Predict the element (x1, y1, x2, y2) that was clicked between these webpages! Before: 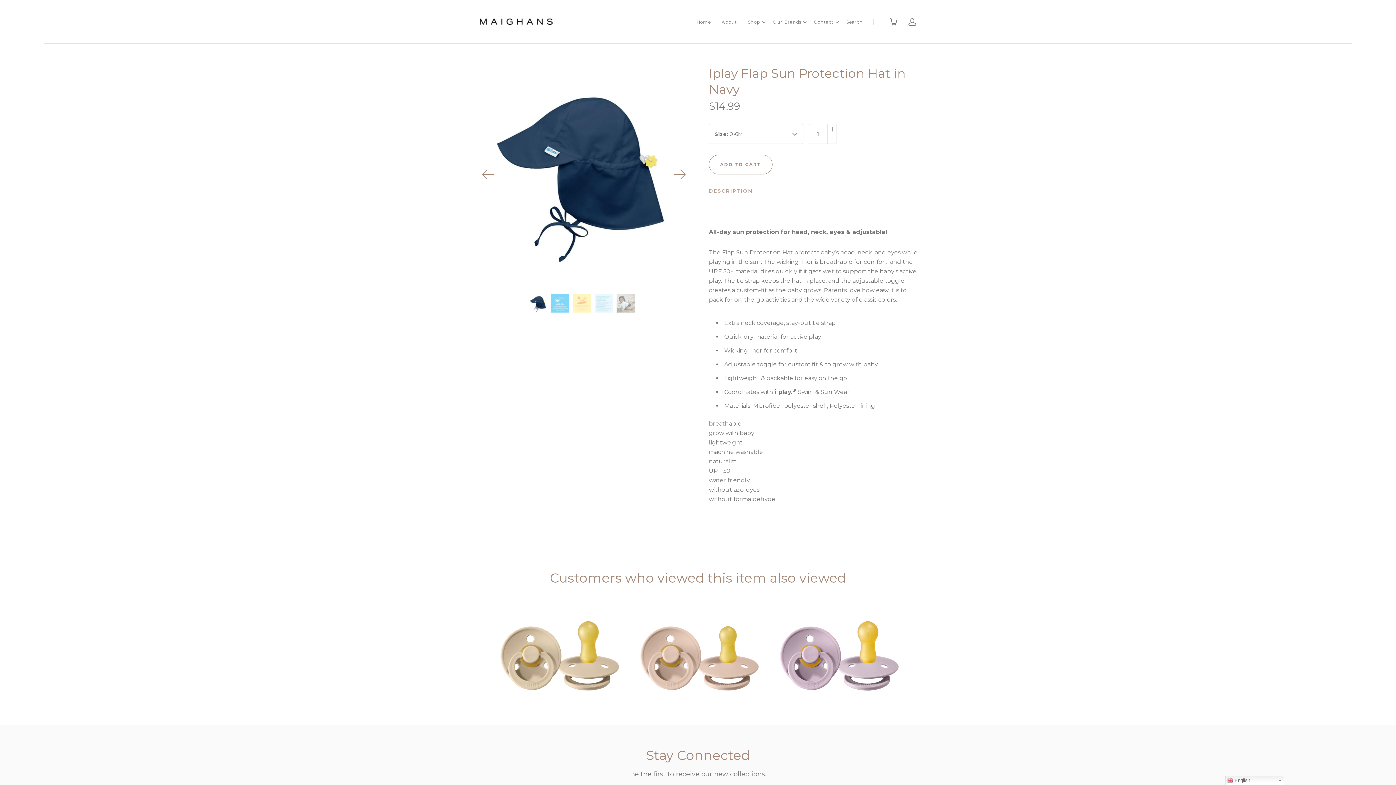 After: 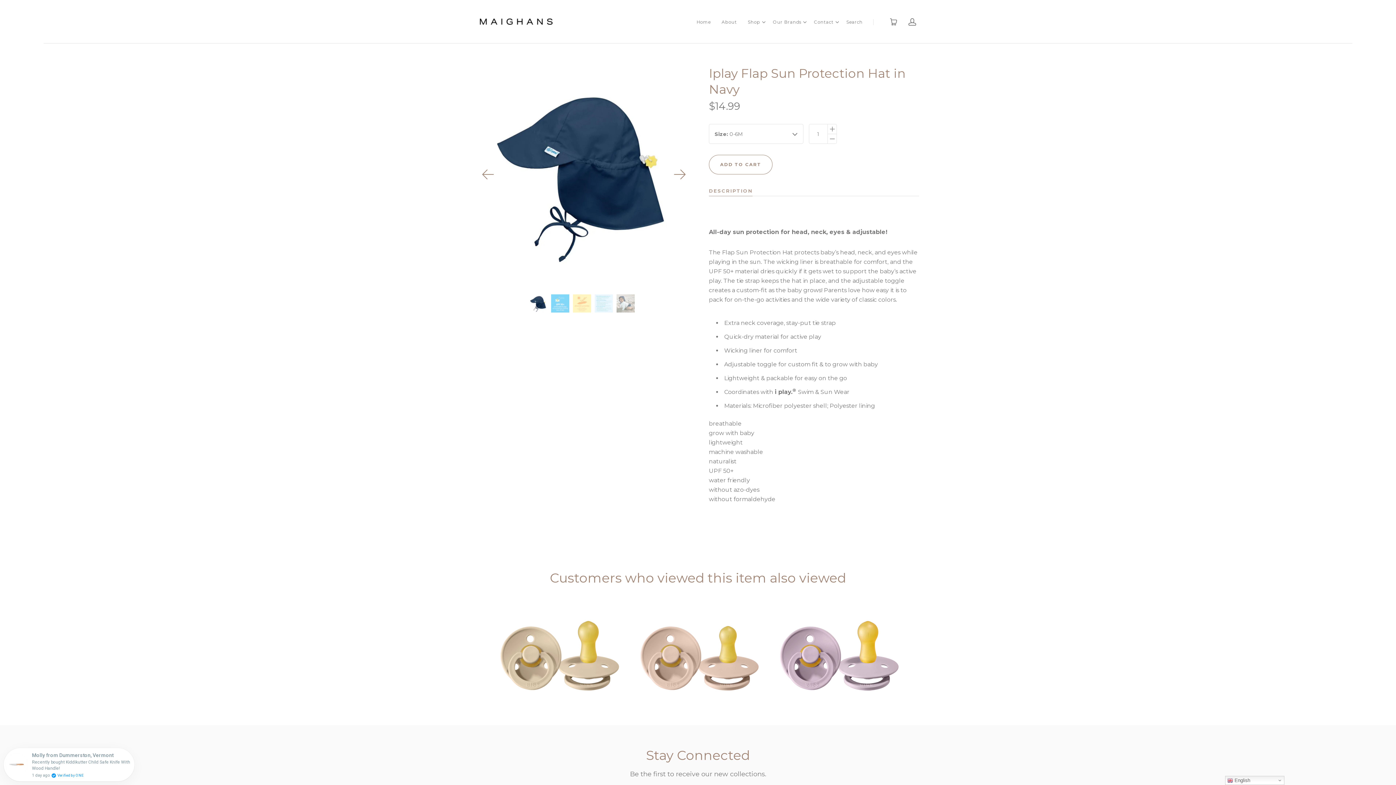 Action: bbox: (529, 294, 547, 312)